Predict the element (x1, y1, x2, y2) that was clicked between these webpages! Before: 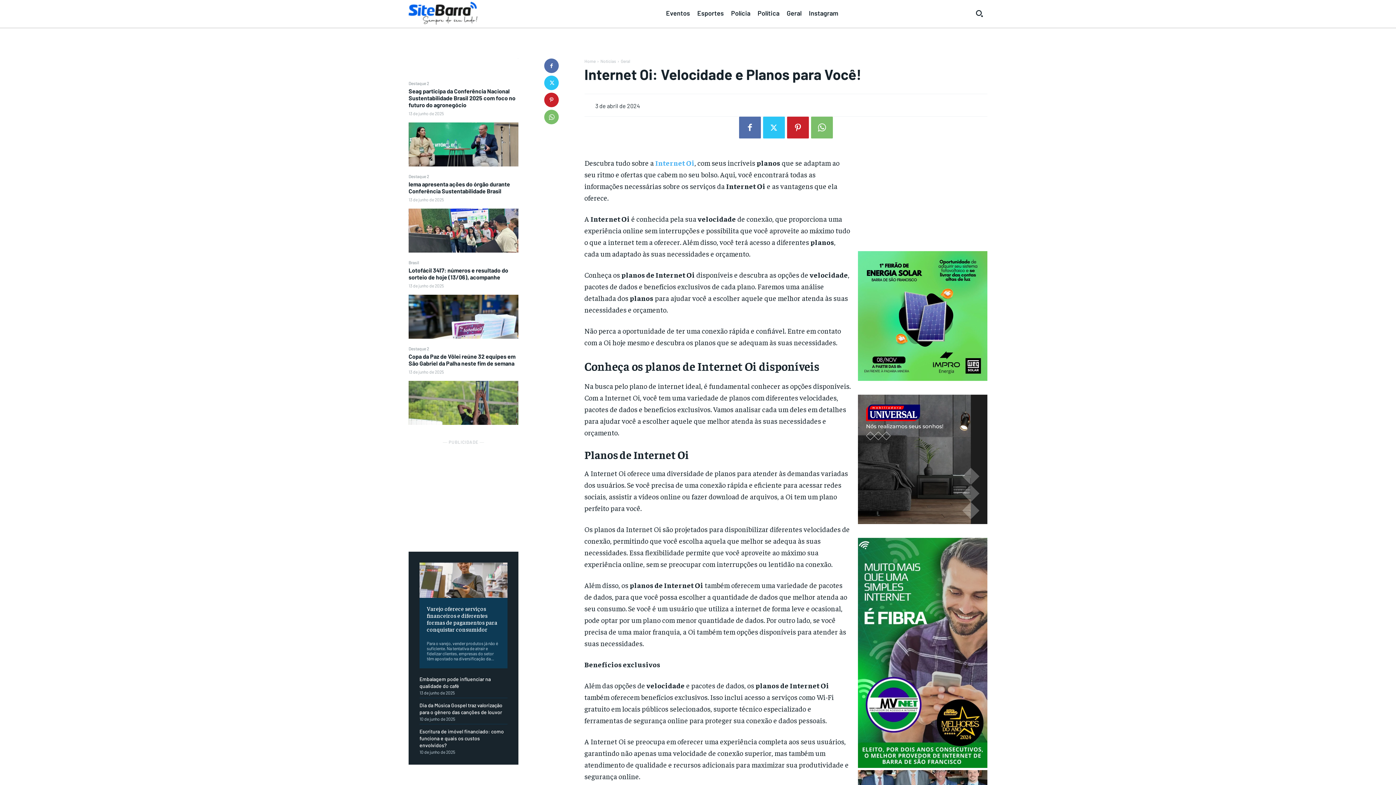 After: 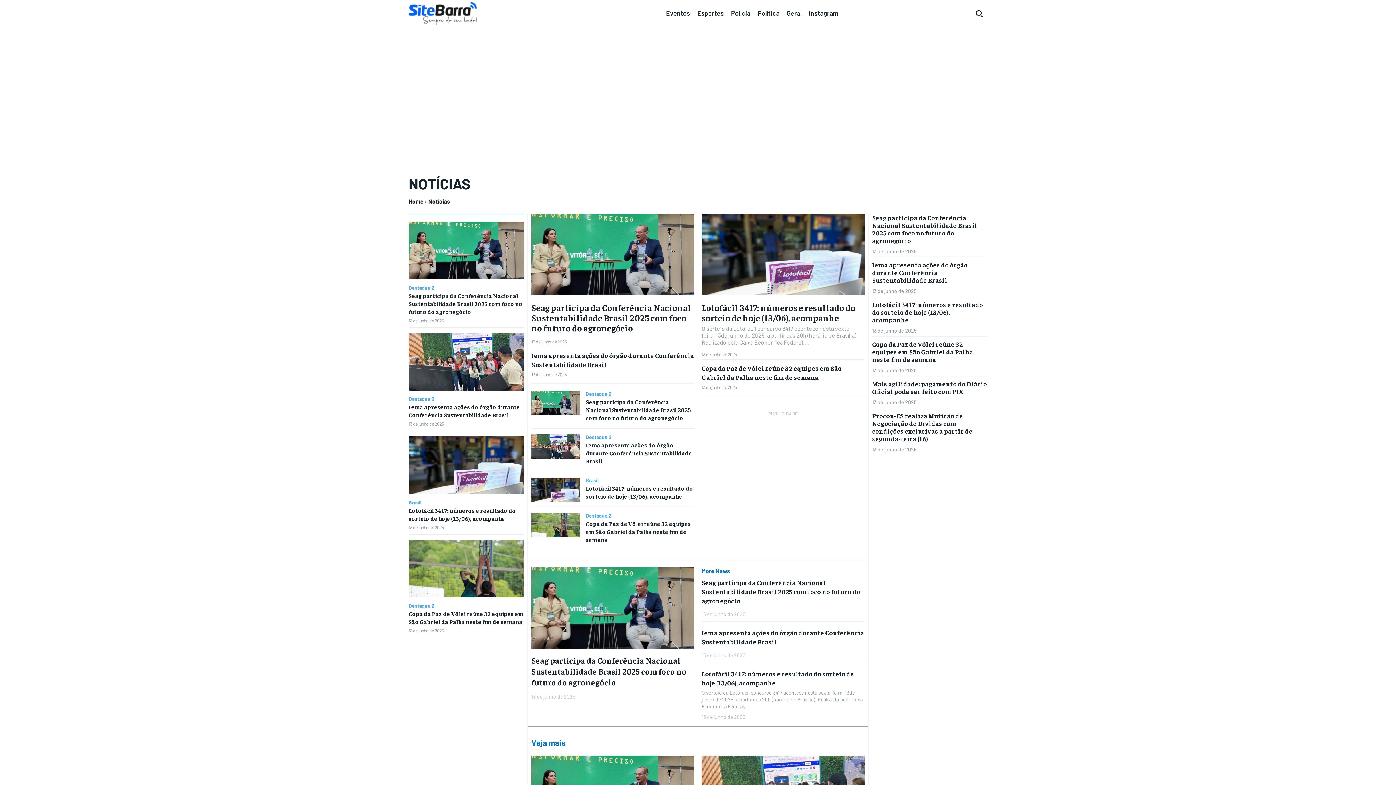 Action: bbox: (600, 58, 616, 63) label: Notícias